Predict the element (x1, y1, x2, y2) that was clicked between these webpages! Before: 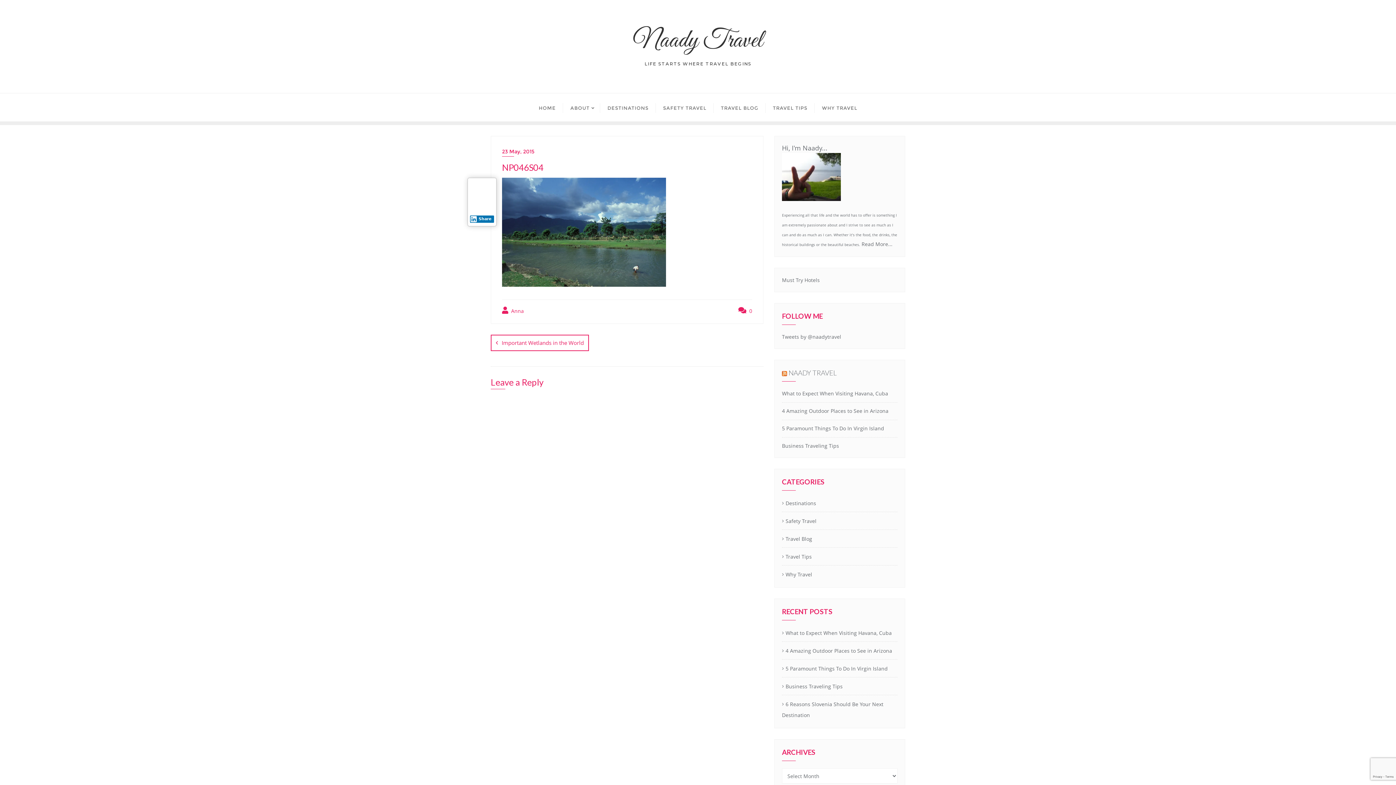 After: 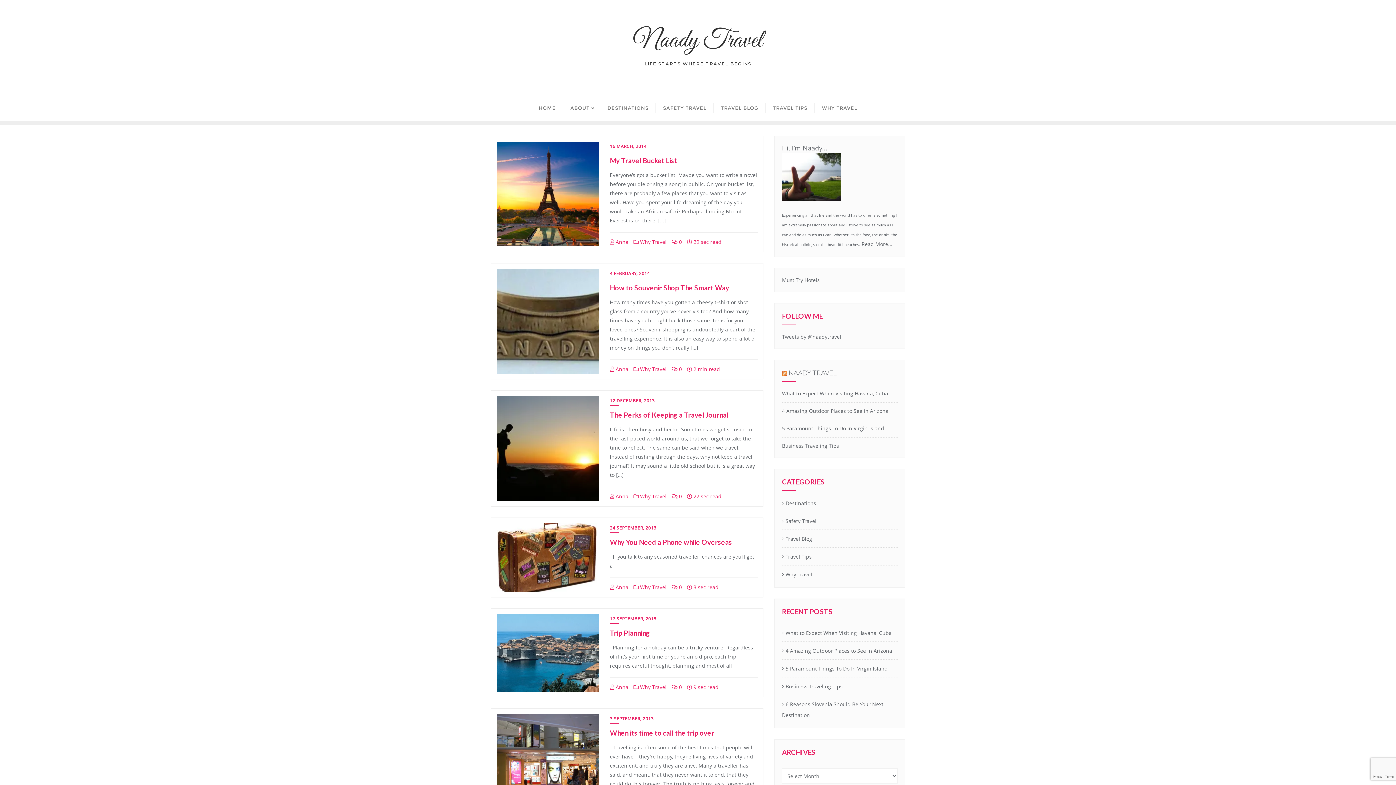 Action: bbox: (782, 569, 812, 580) label: Why Travel